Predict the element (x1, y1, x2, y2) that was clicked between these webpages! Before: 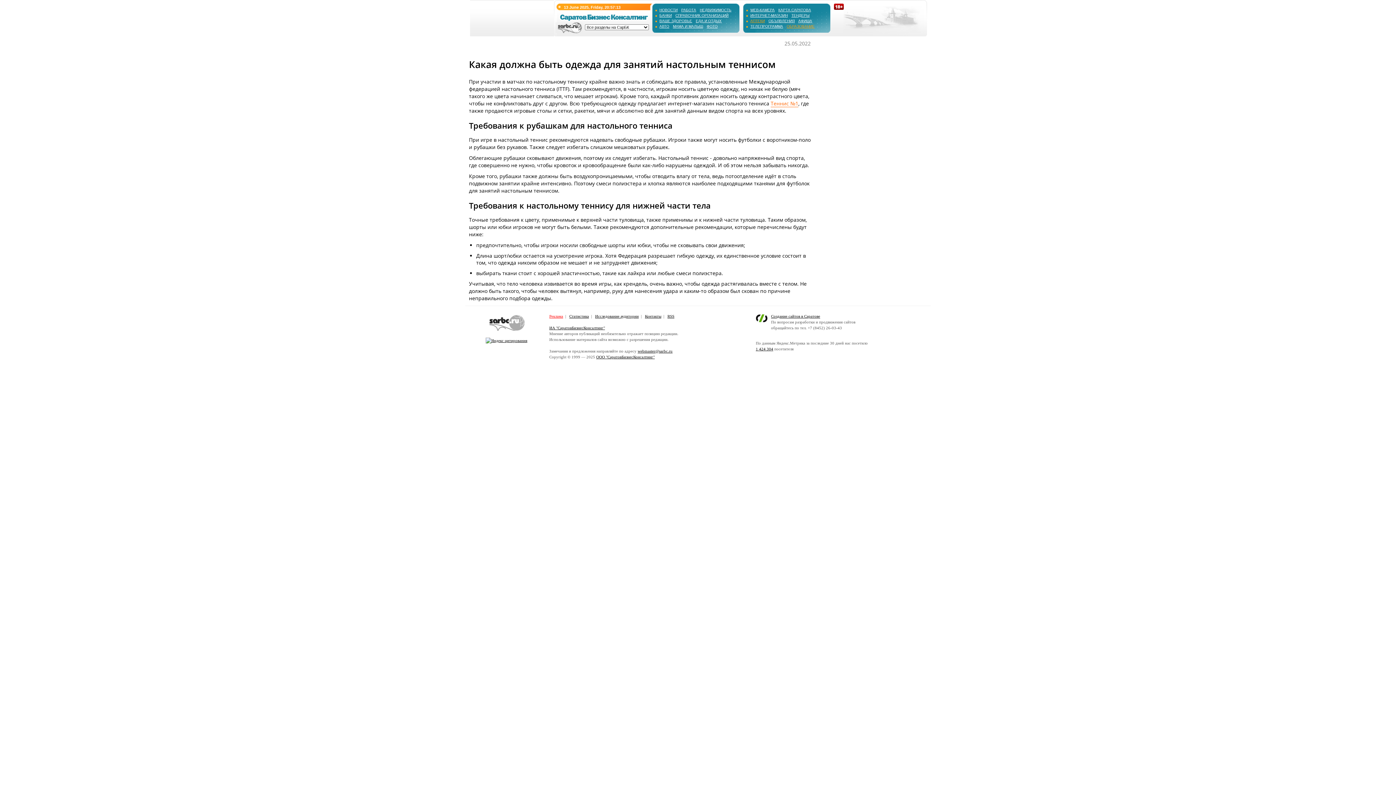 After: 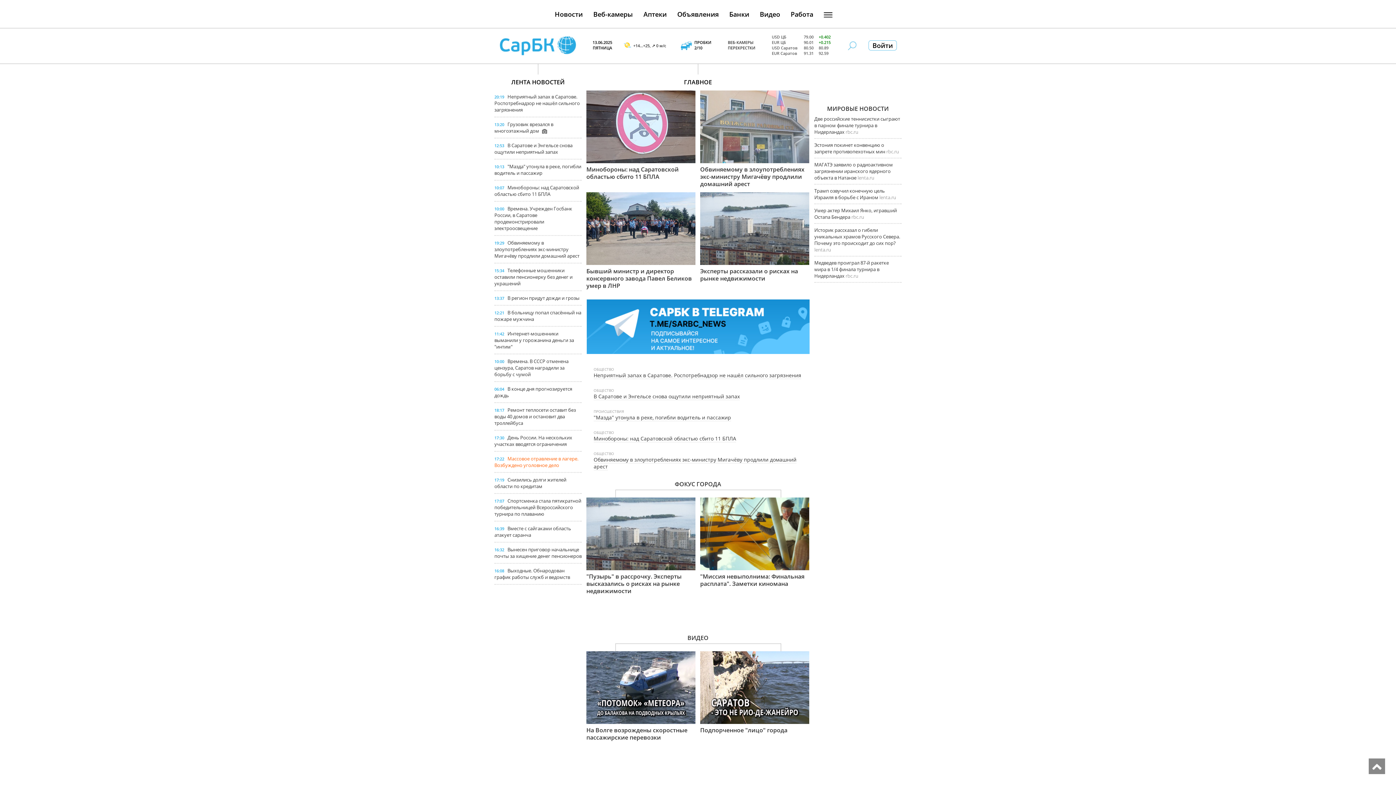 Action: label: WEB-КАМЕРА bbox: (750, 8, 774, 12)